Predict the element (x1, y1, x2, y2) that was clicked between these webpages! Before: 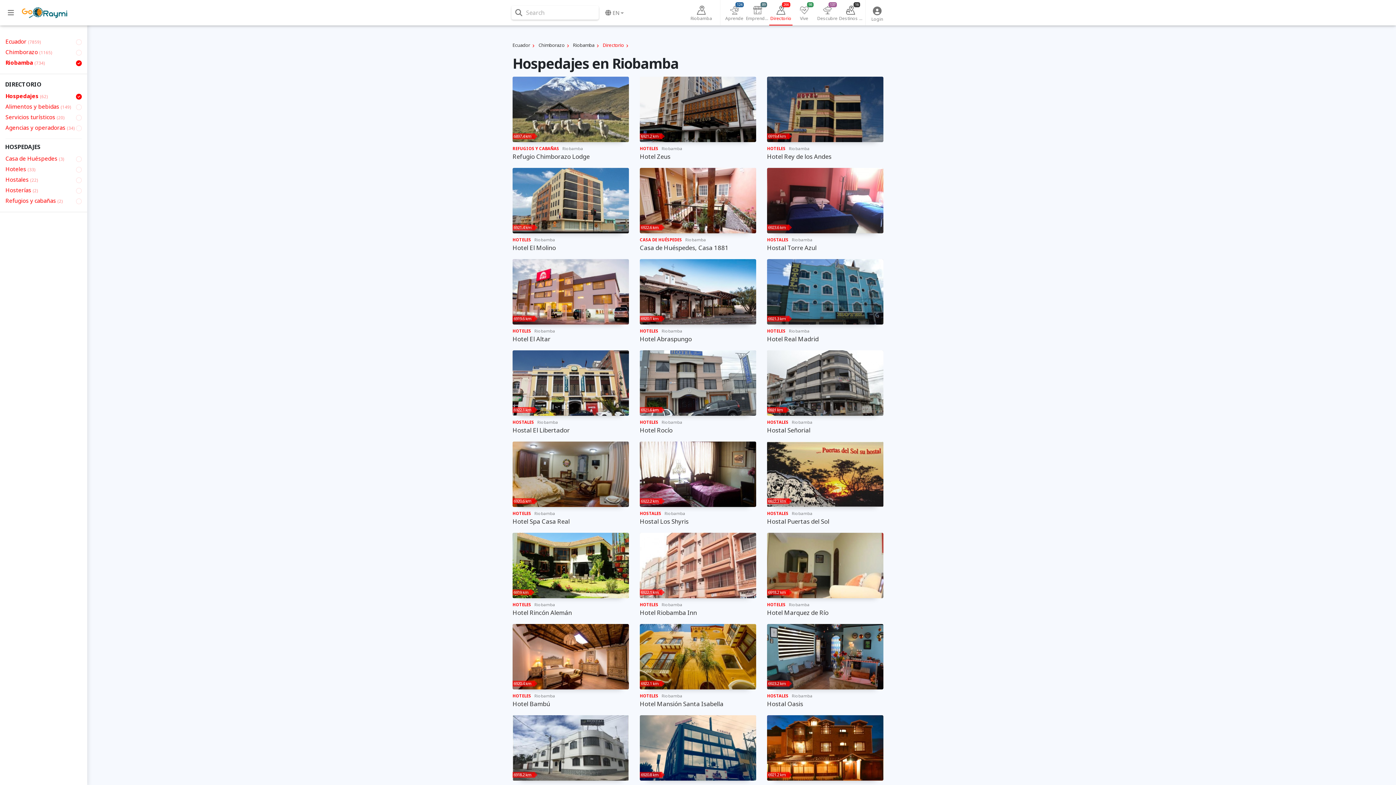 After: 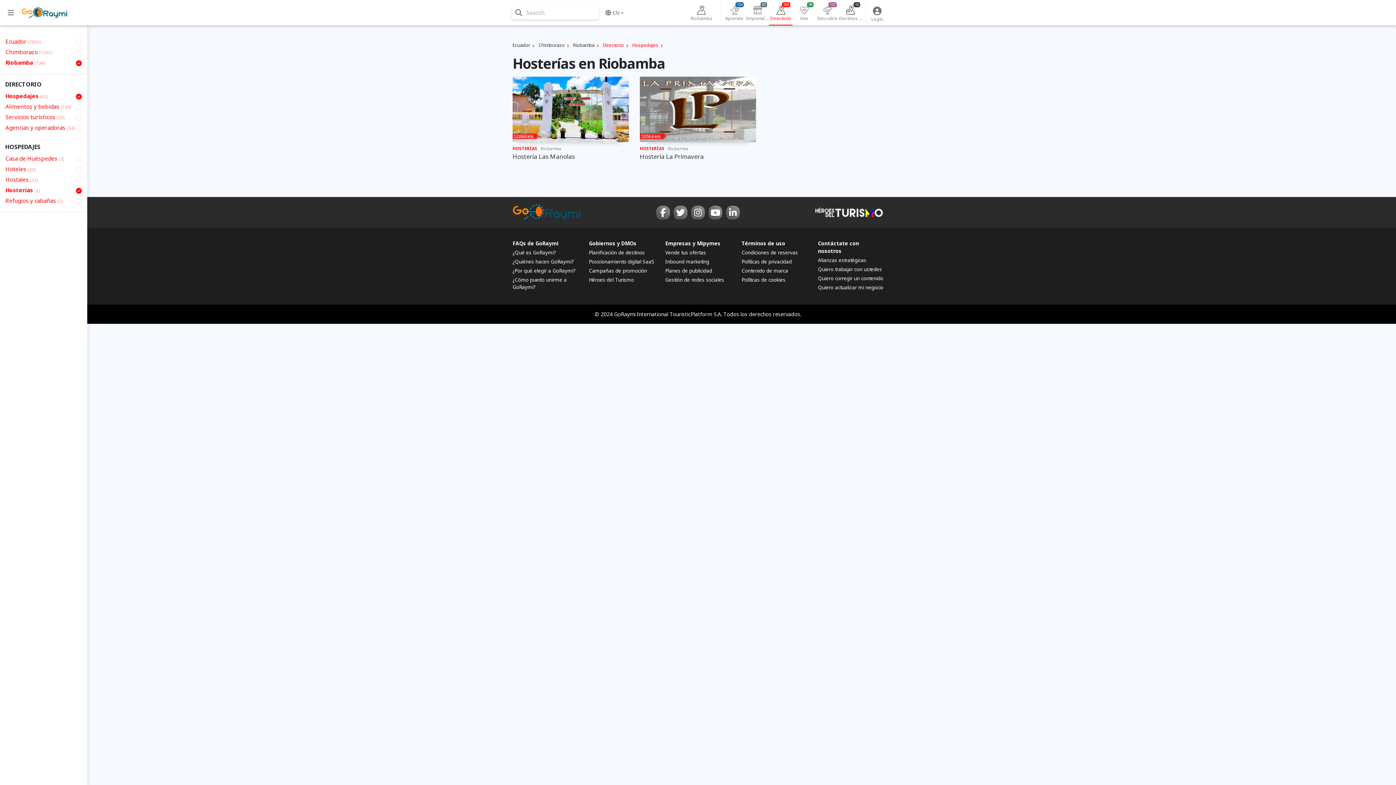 Action: label: Hosterías (2) bbox: (5, 185, 81, 195)